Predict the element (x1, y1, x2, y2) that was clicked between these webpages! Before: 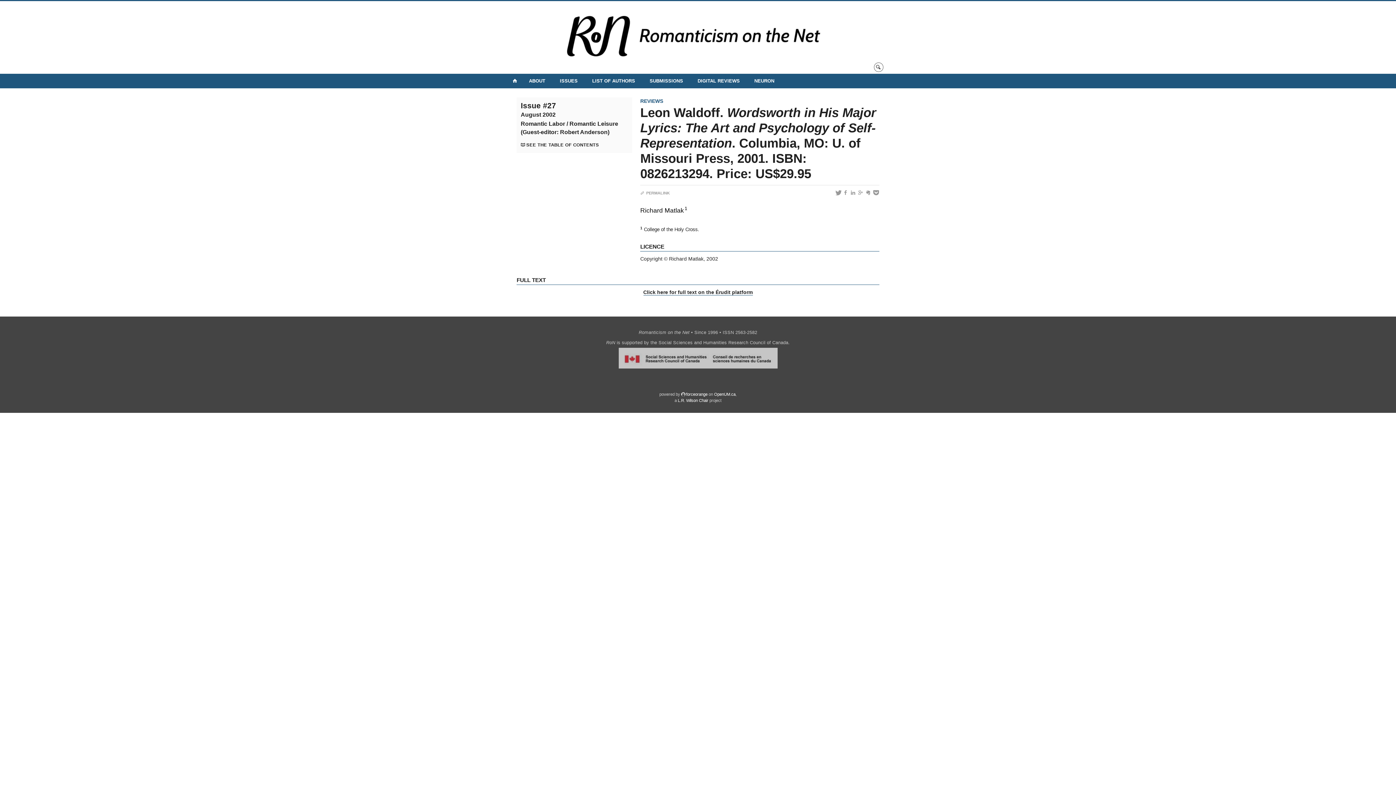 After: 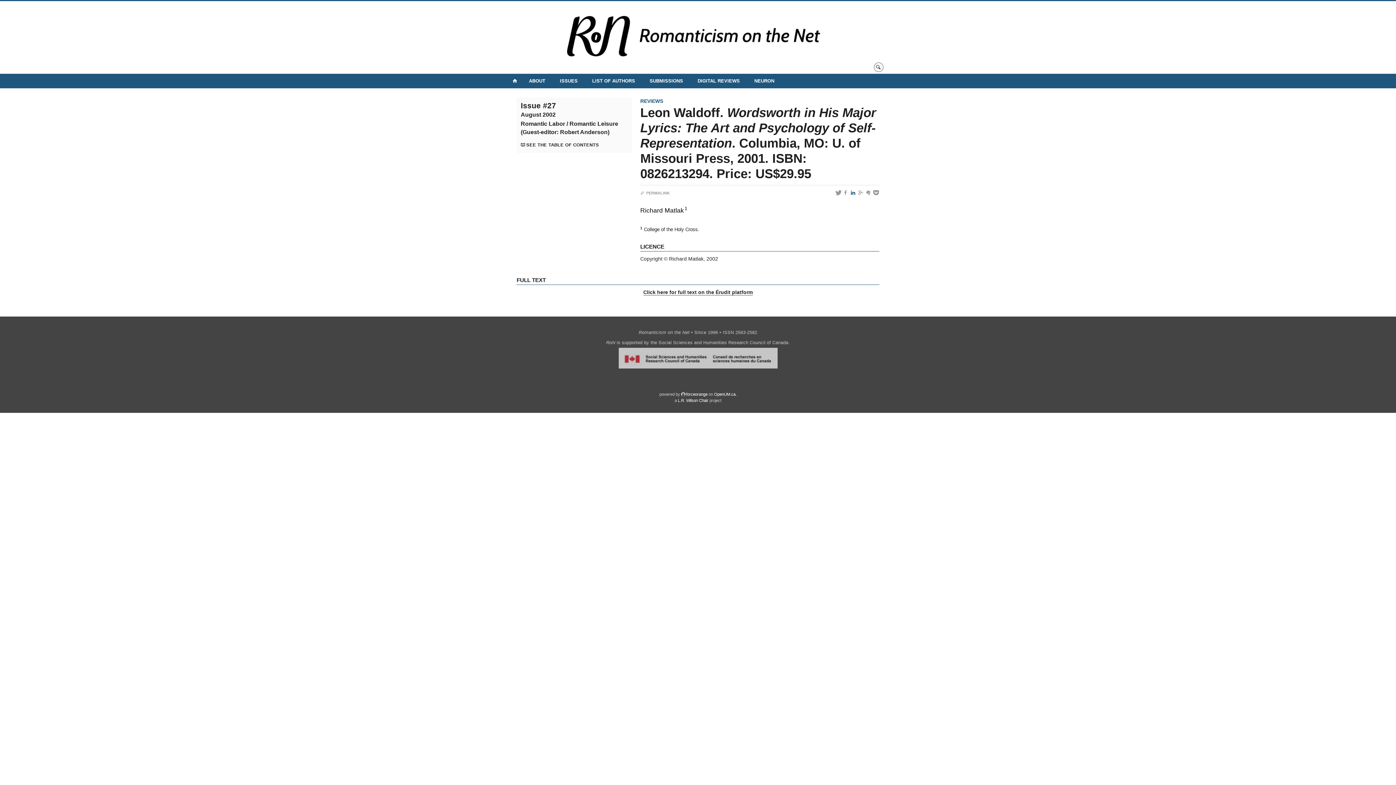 Action: bbox: (850, 189, 856, 195)